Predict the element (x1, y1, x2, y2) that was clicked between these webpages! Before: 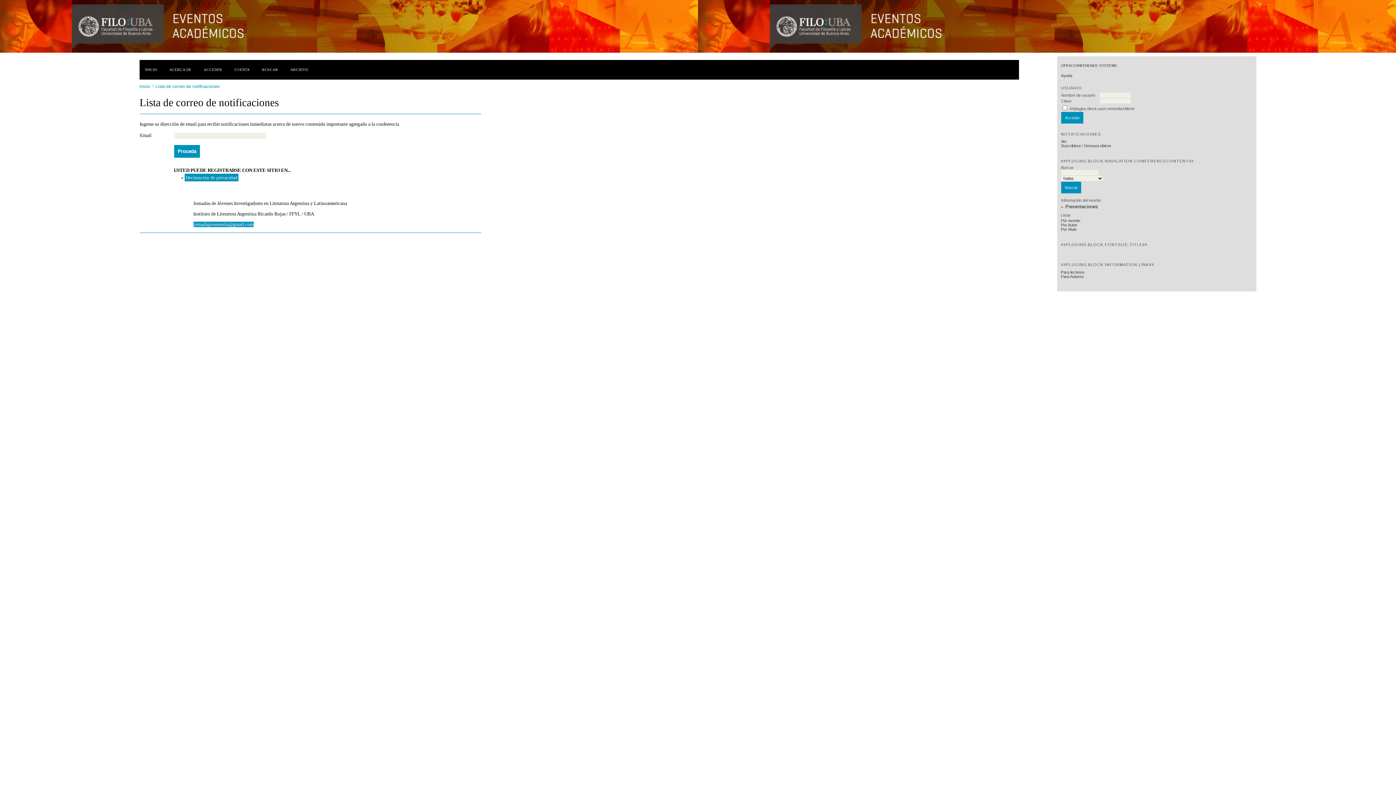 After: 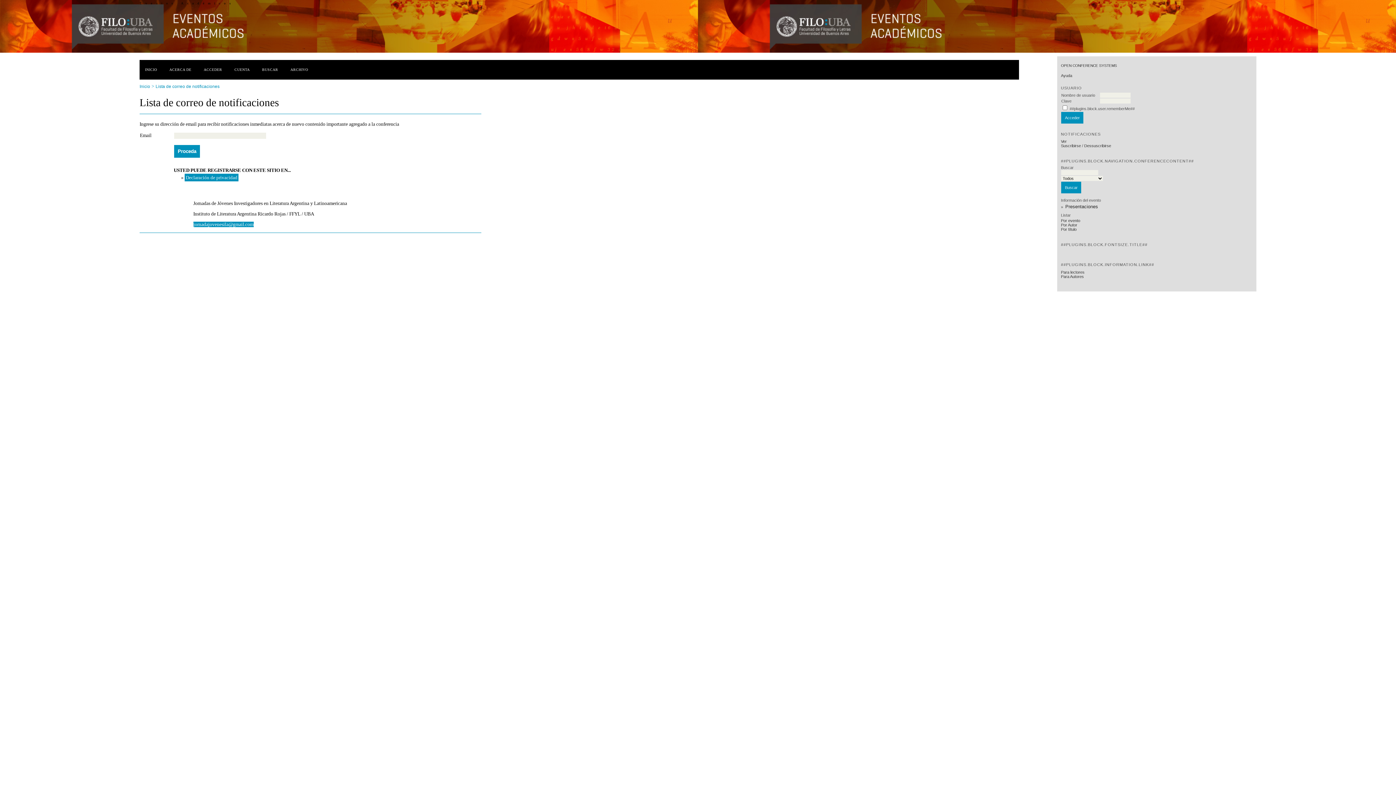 Action: bbox: (1061, 73, 1072, 77) label: Ayuda